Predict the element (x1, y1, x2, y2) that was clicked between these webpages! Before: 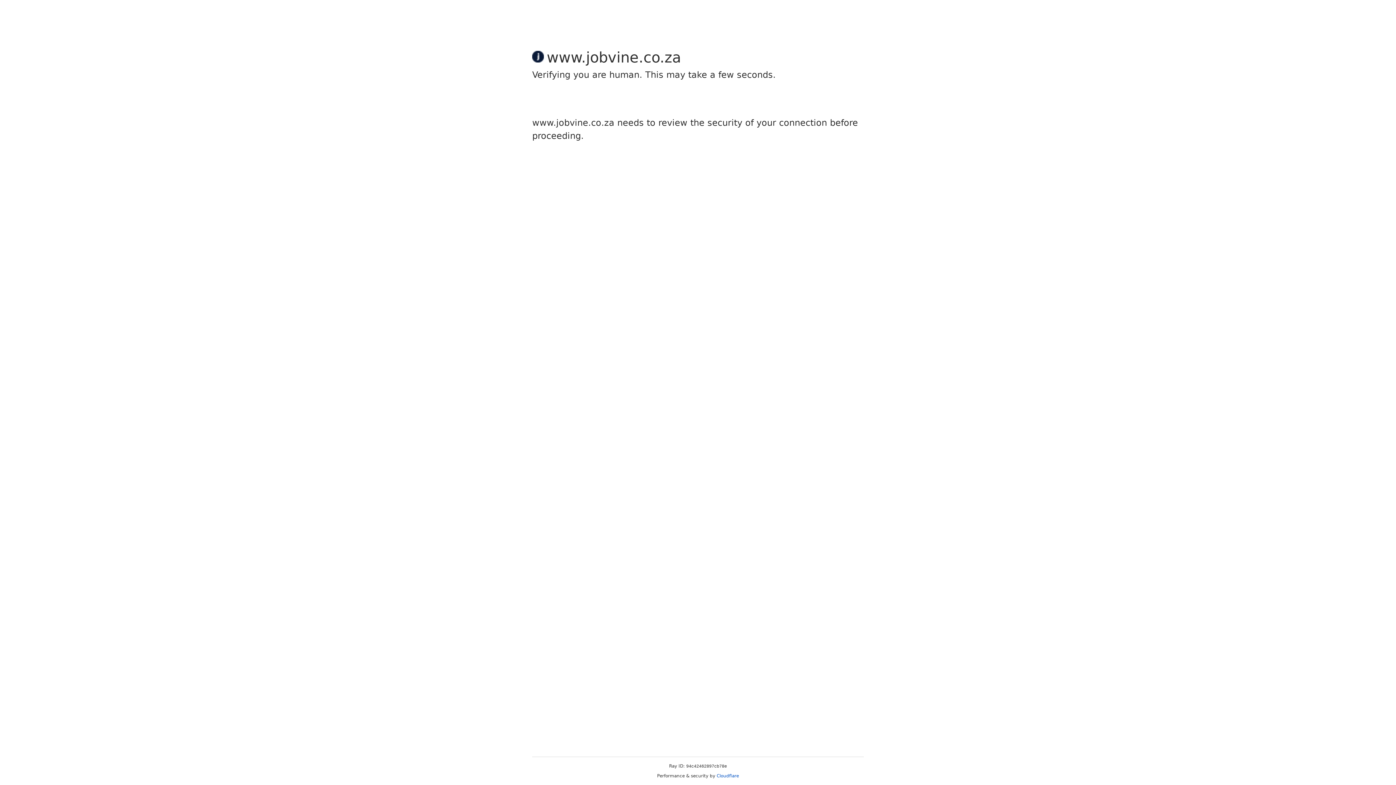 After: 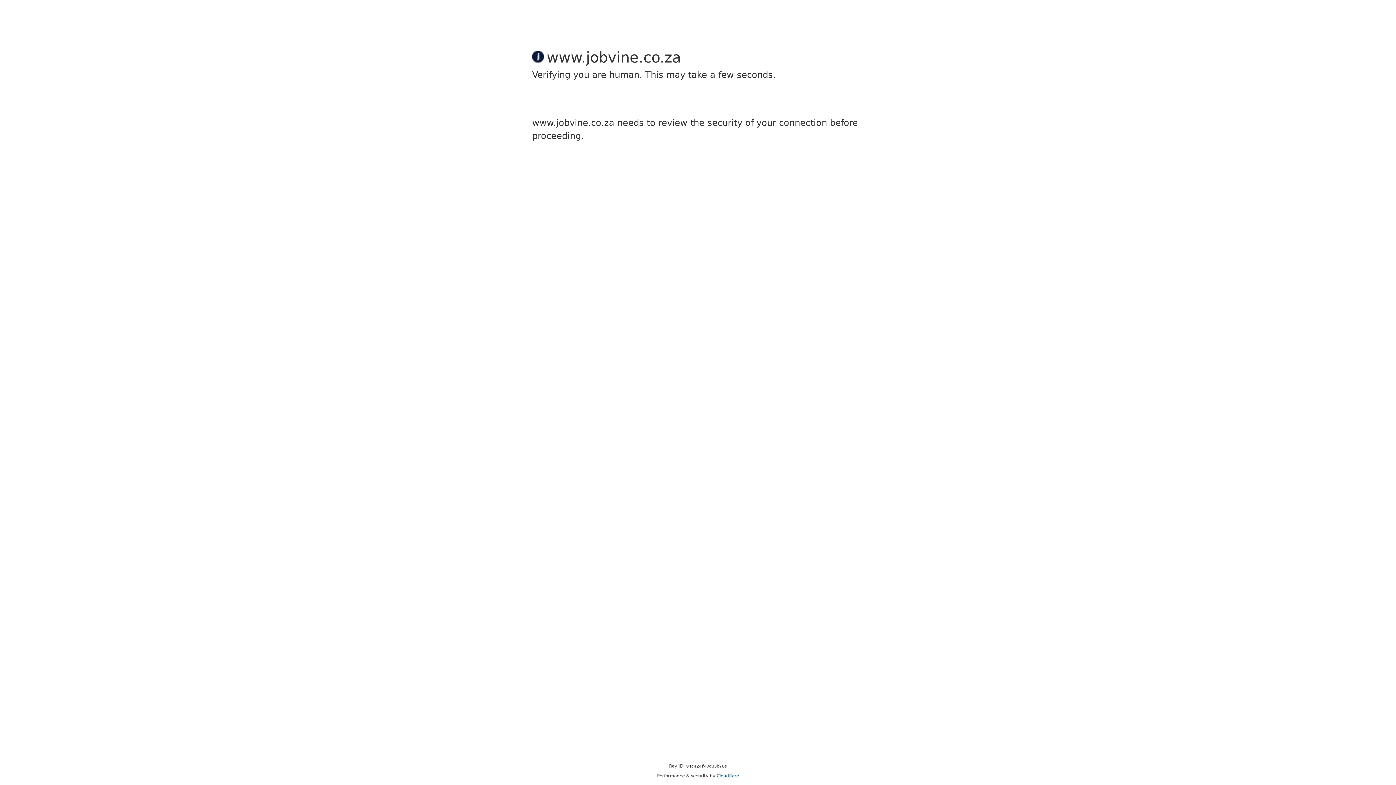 Action: bbox: (716, 773, 739, 778) label: Cloudflare